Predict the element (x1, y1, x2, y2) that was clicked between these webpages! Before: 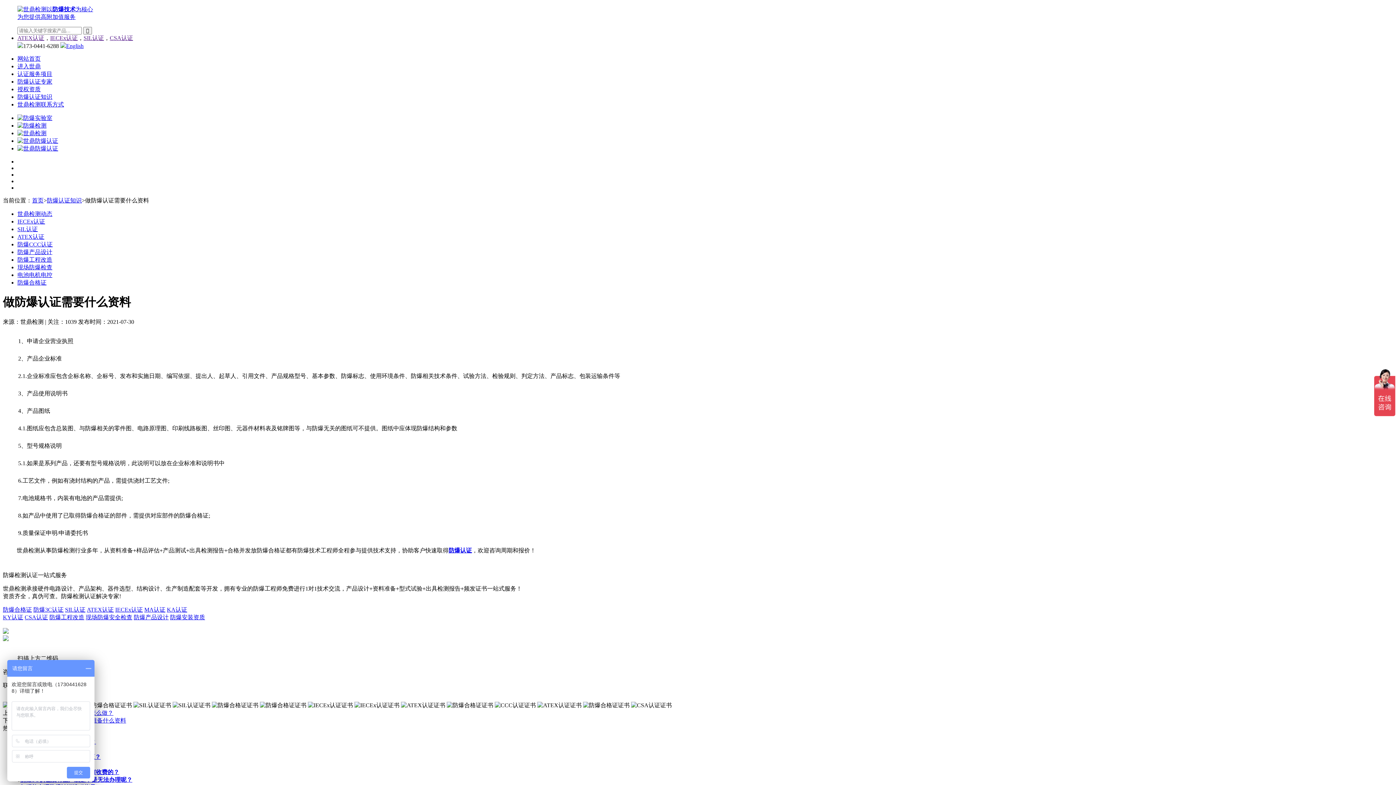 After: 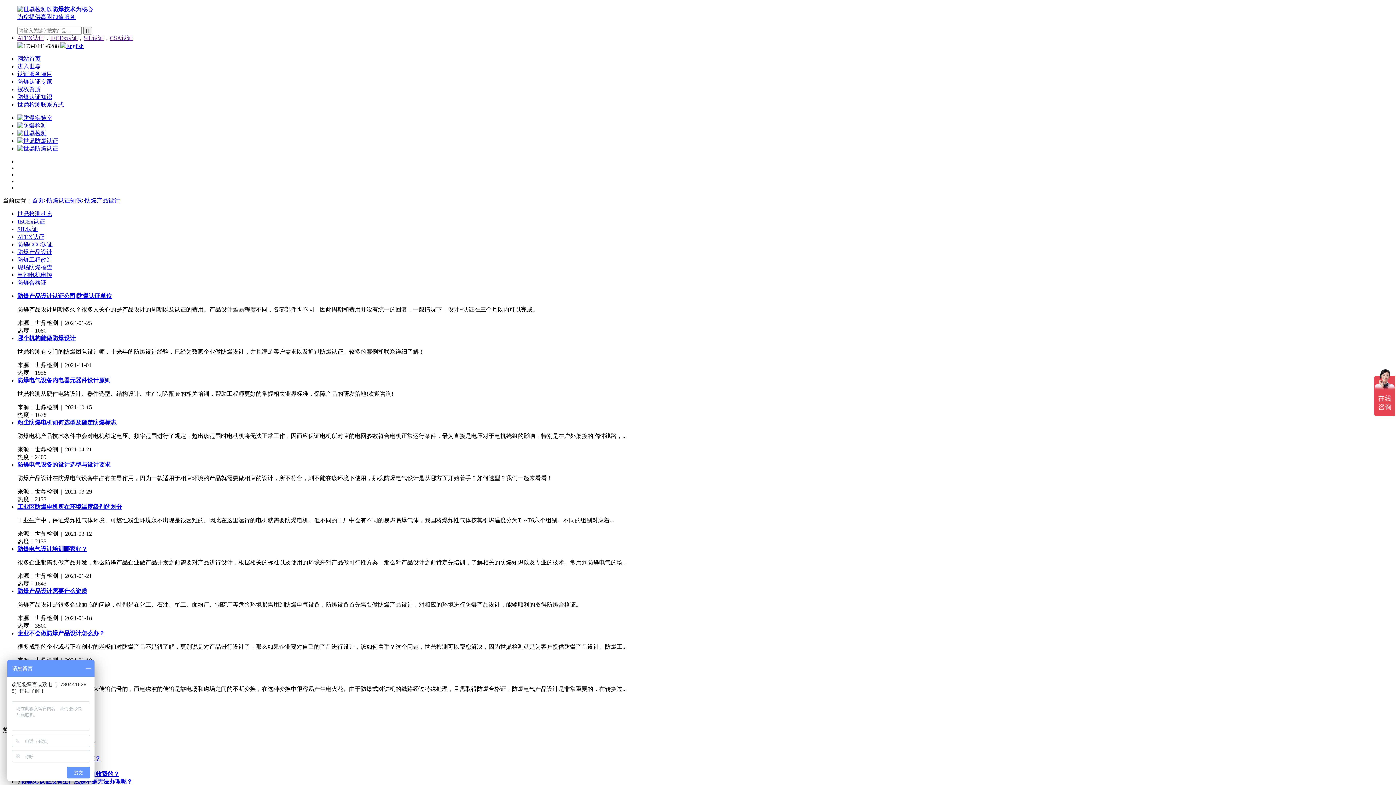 Action: bbox: (17, 249, 52, 255) label: 防爆产品设计